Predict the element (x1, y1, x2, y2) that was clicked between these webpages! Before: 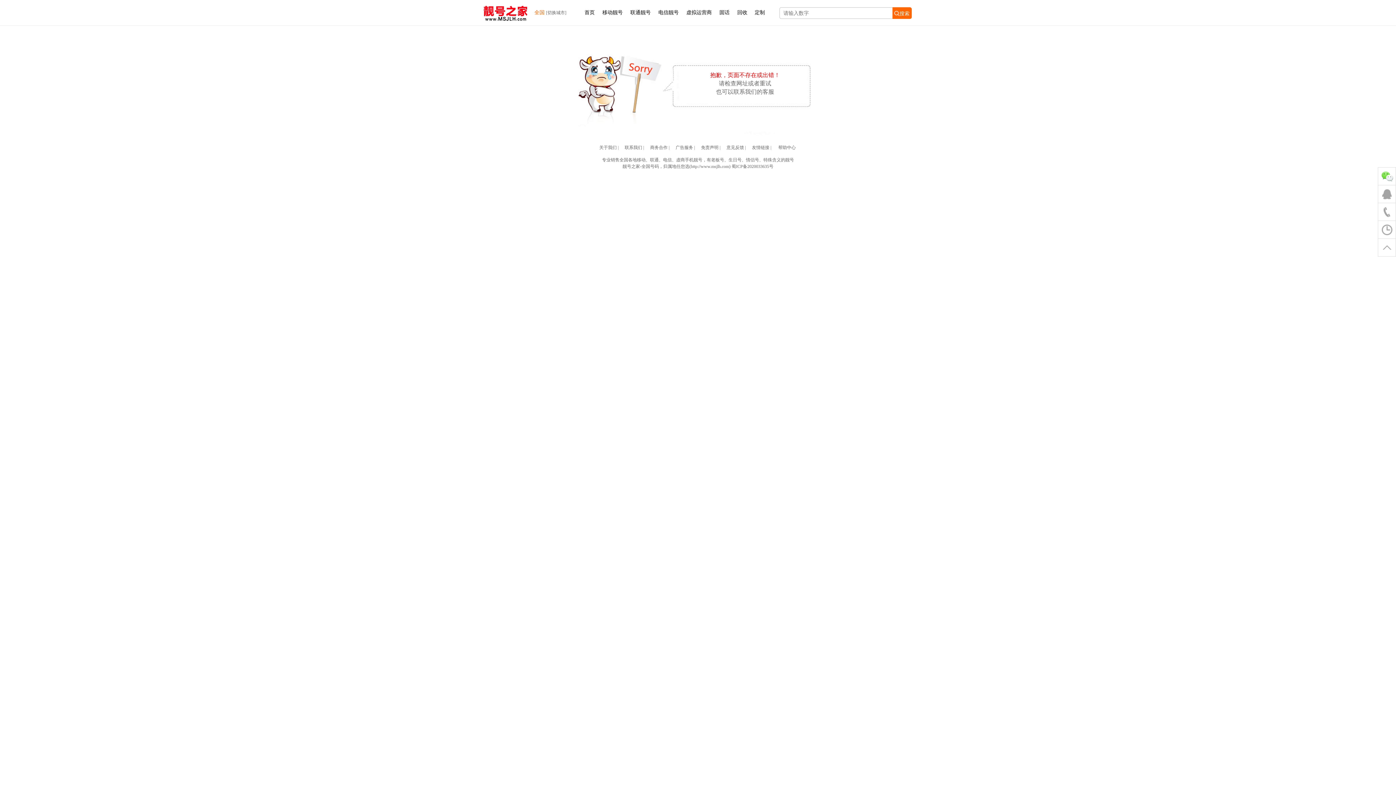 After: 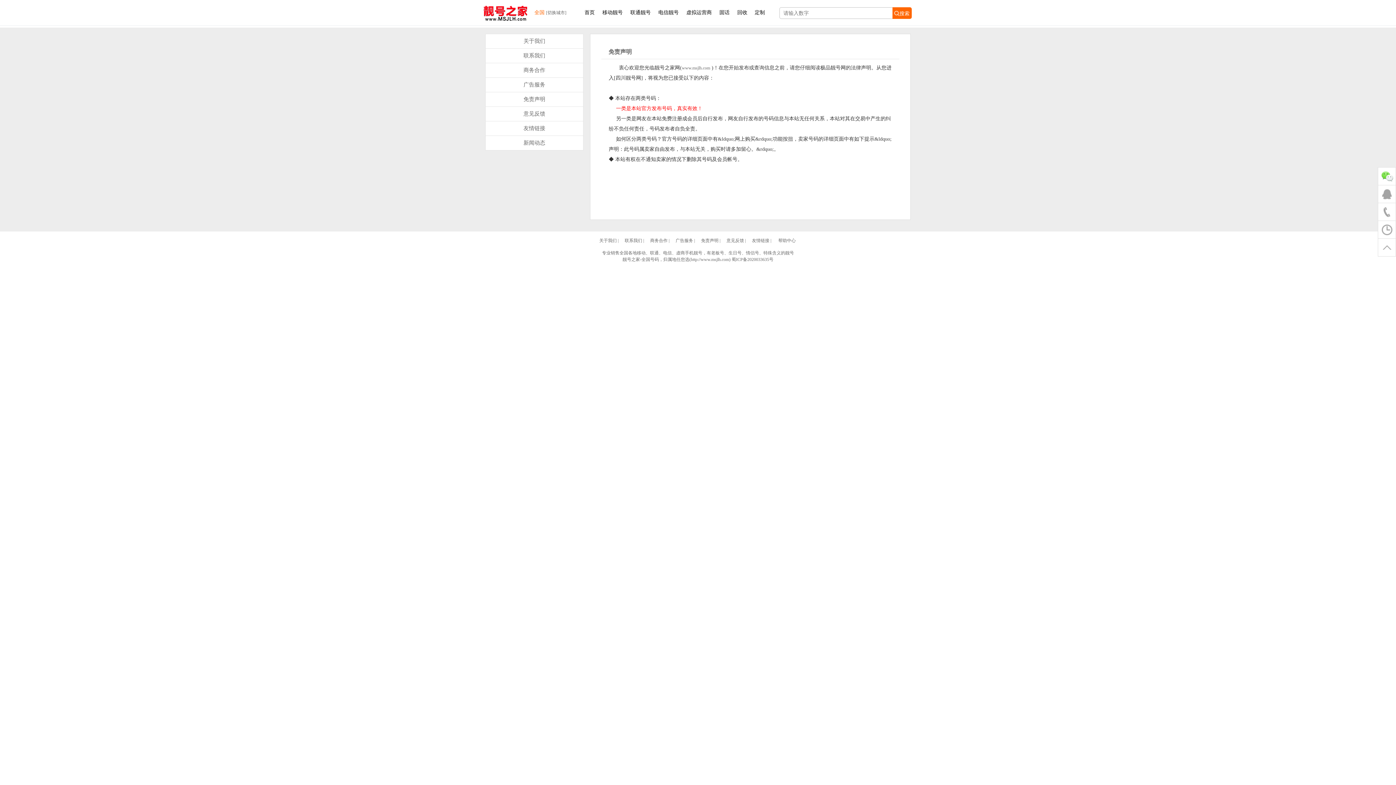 Action: label: 免责声明 bbox: (701, 145, 718, 150)